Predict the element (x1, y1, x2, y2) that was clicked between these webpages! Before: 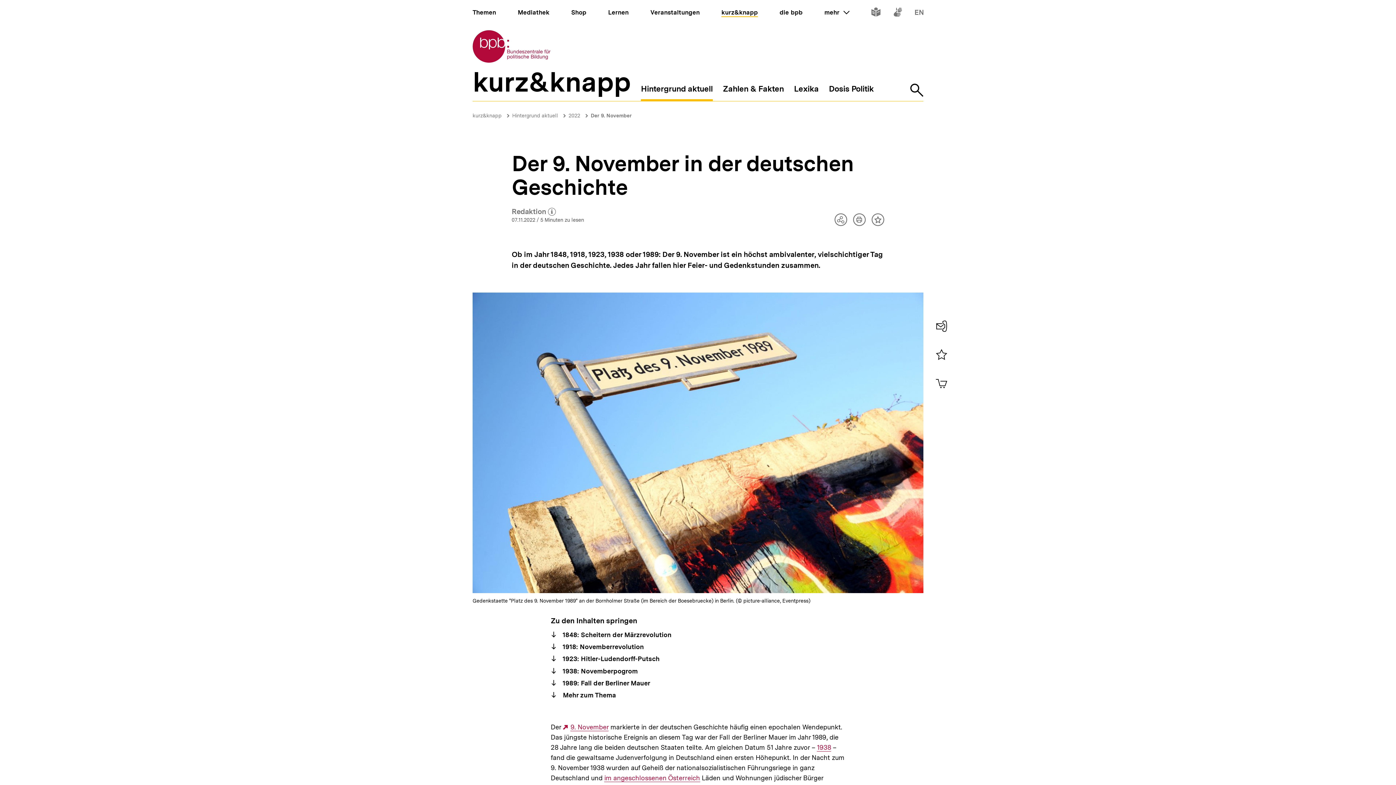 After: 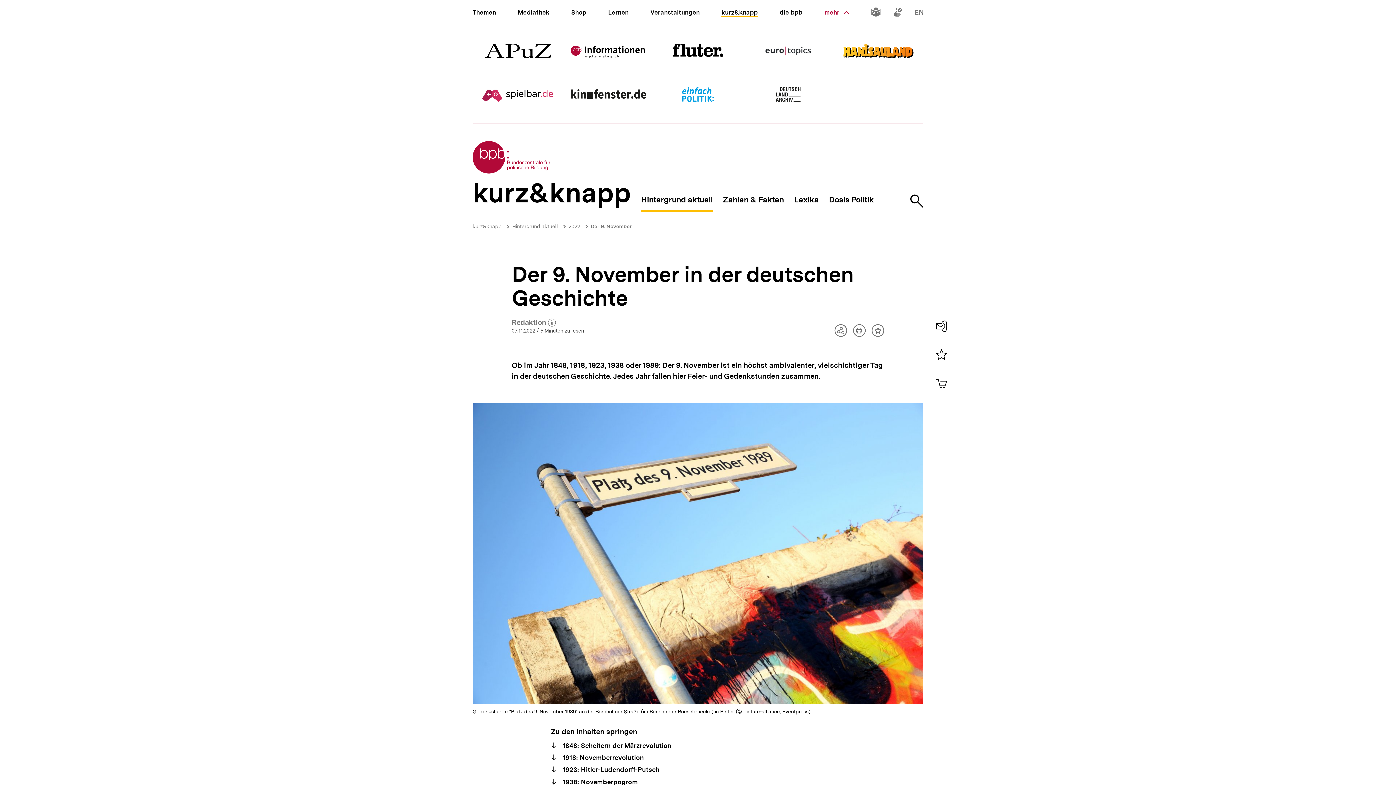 Action: bbox: (824, 8, 849, 16) label: mehr 
ein oder ausklappen